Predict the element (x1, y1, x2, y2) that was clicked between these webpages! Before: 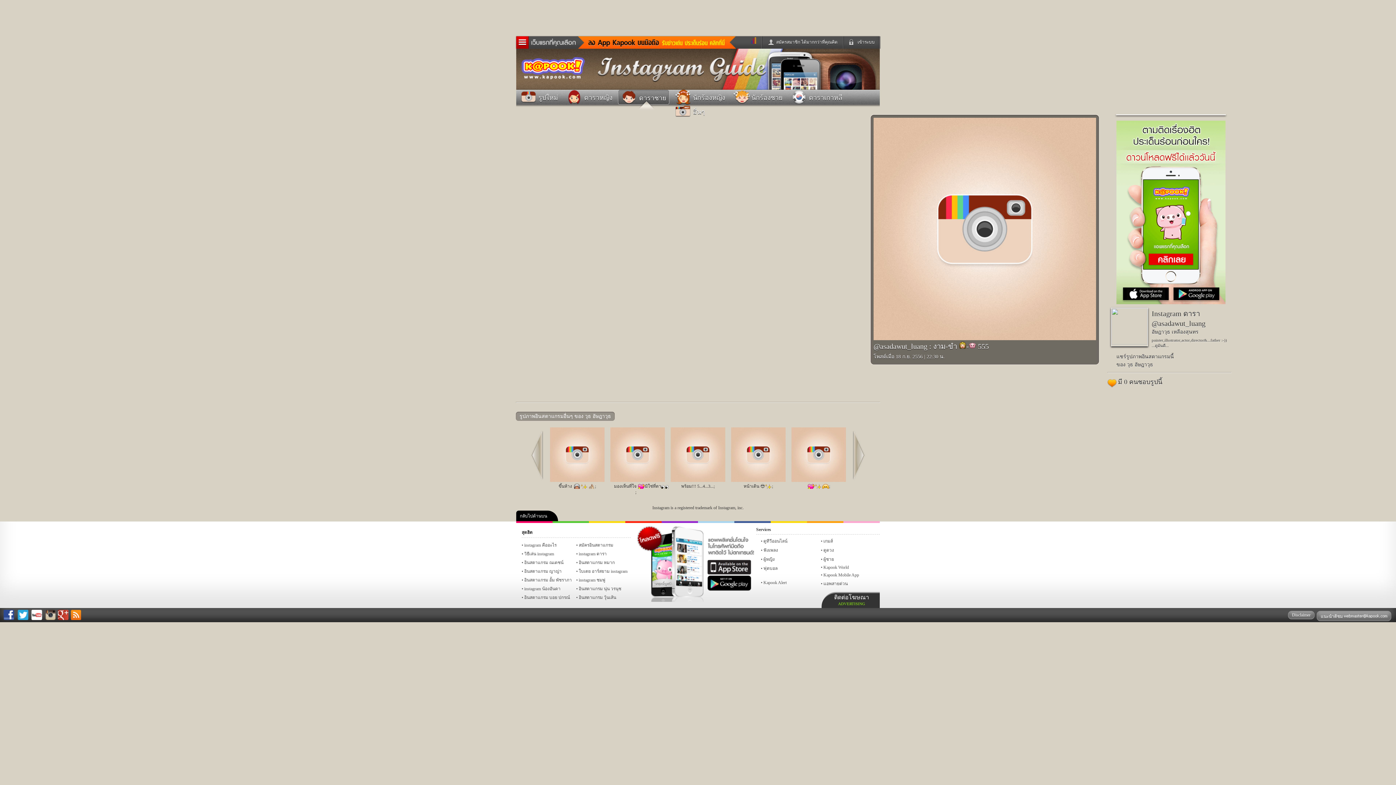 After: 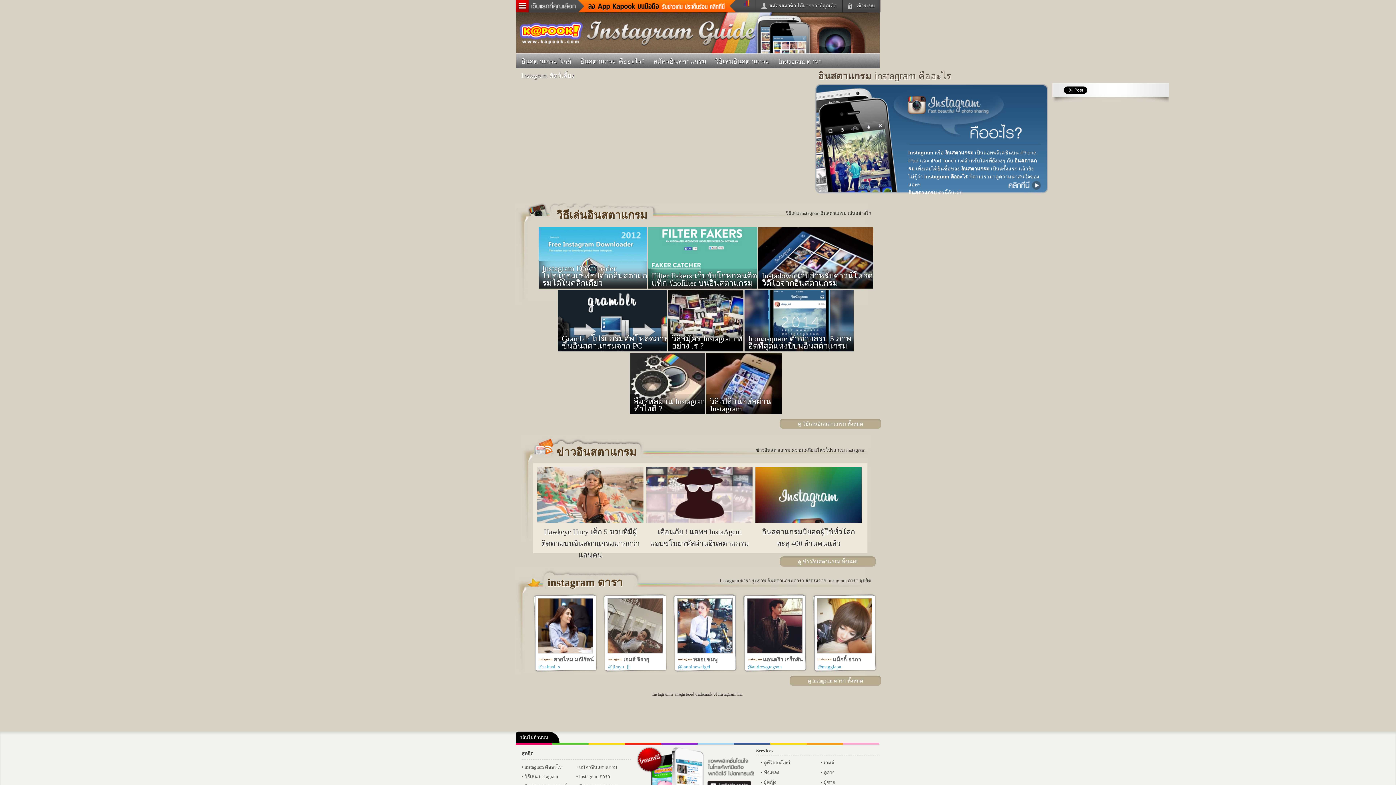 Action: bbox: (812, 85, 878, 90)